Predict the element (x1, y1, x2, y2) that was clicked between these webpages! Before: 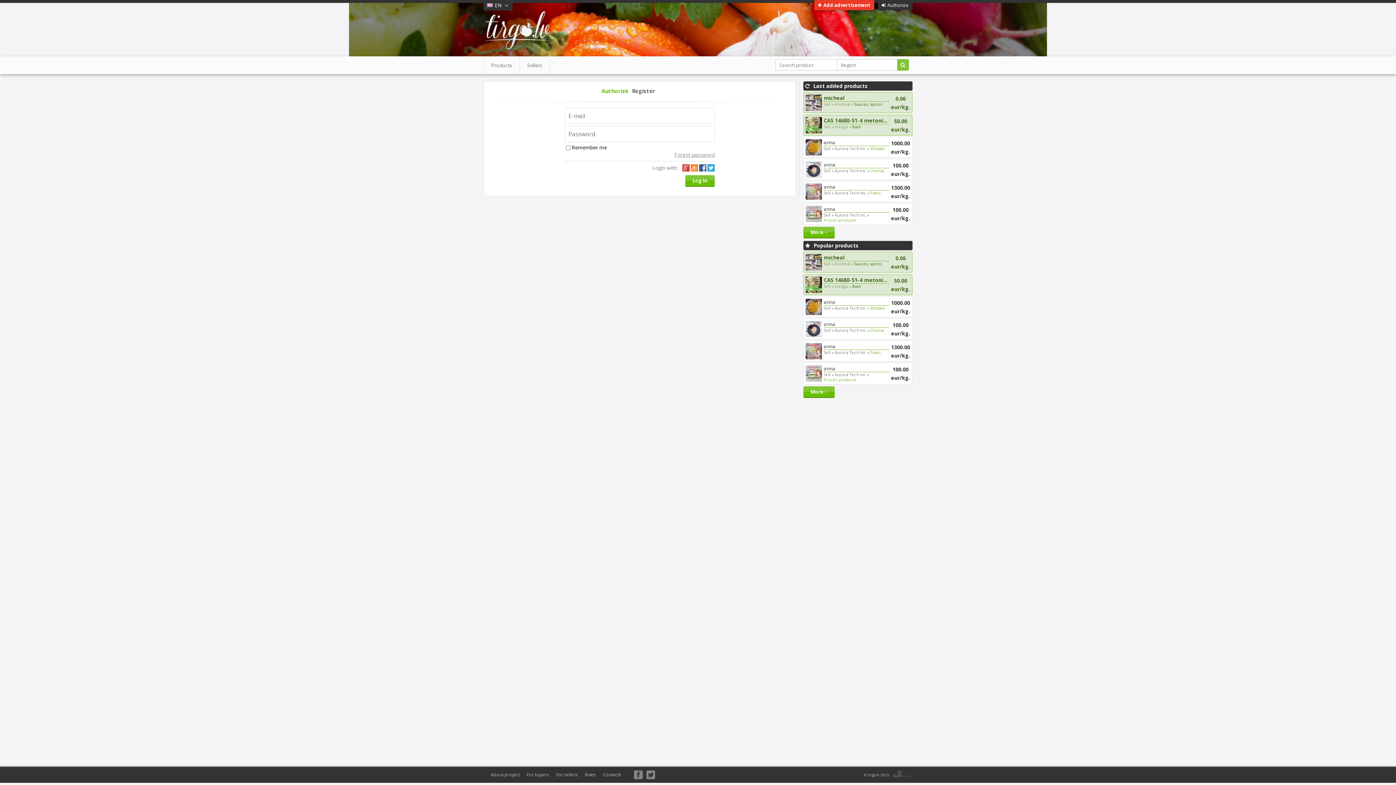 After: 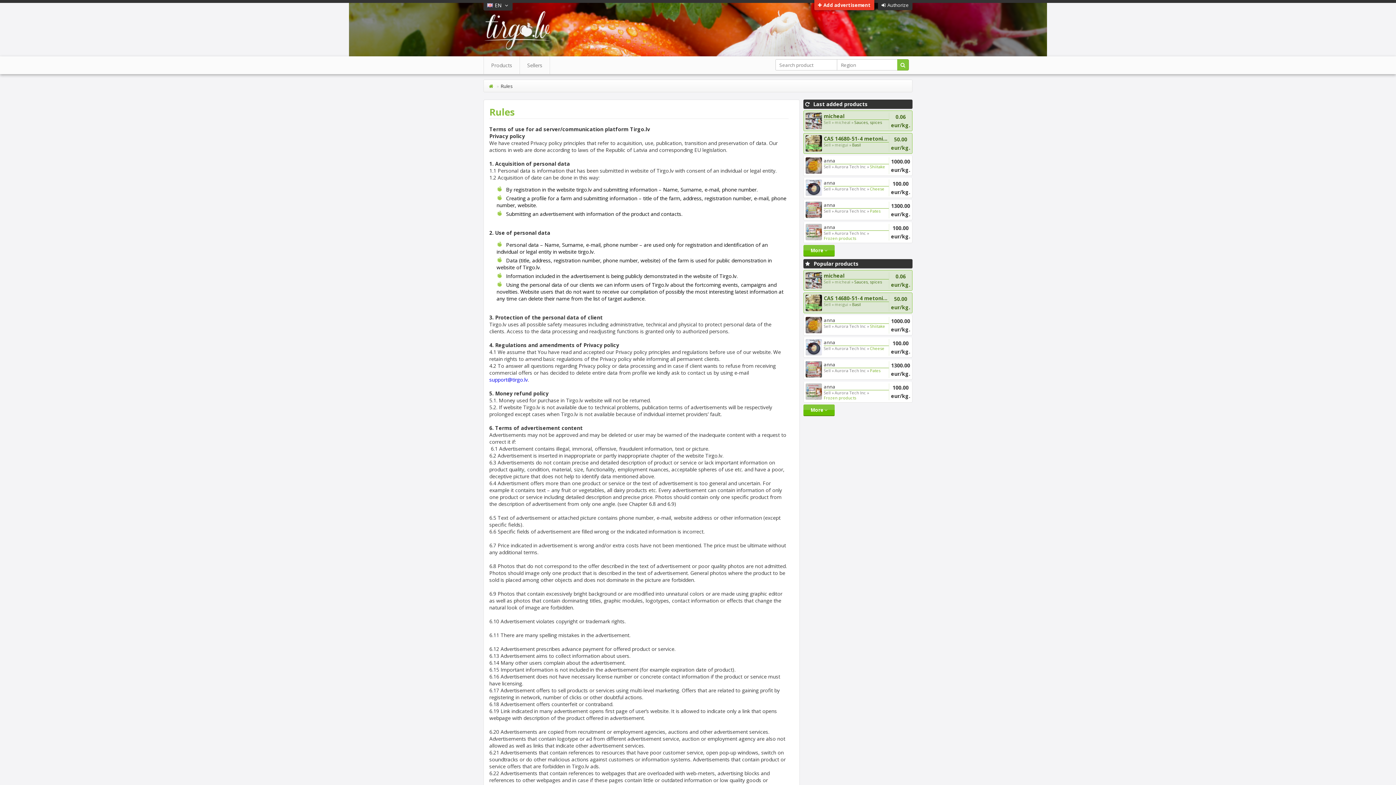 Action: bbox: (581, 770, 599, 779) label: Rules